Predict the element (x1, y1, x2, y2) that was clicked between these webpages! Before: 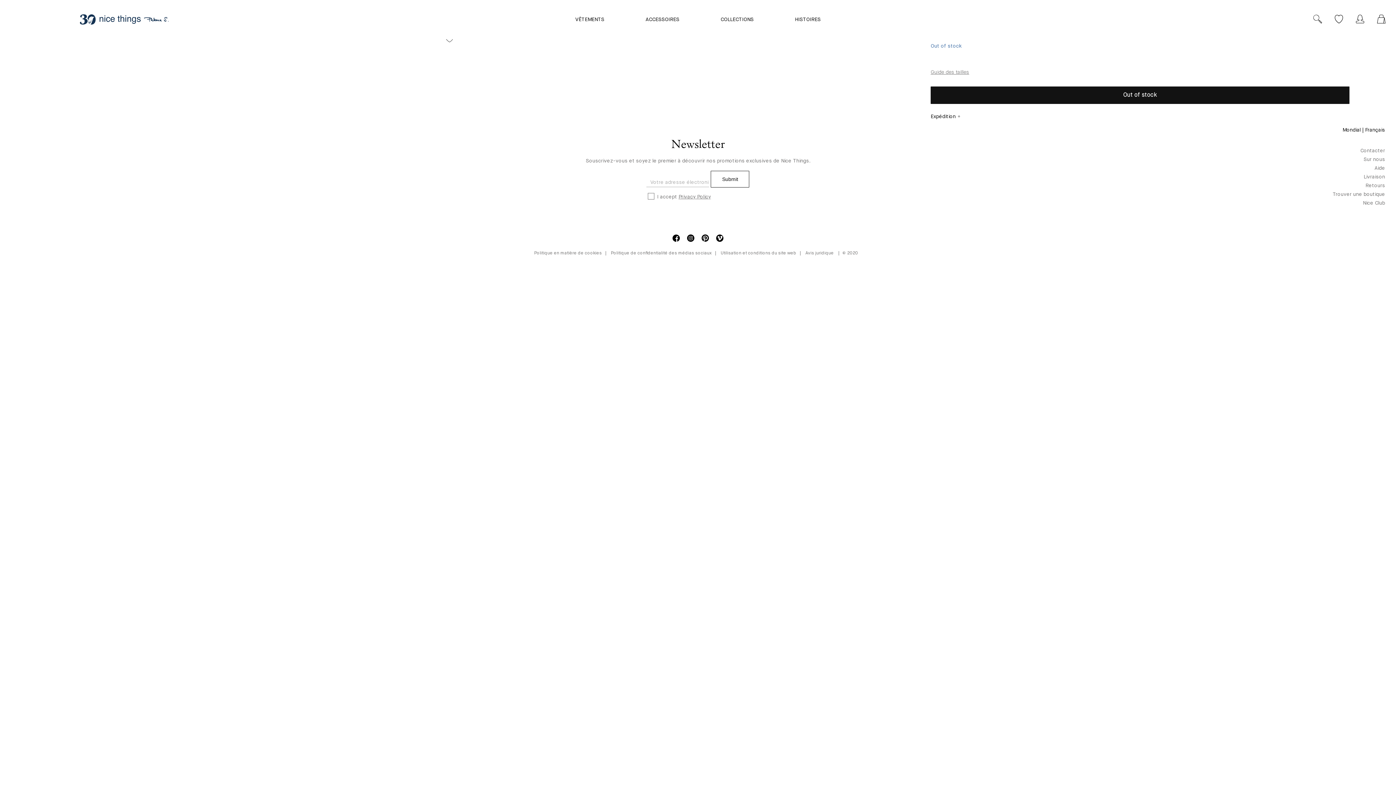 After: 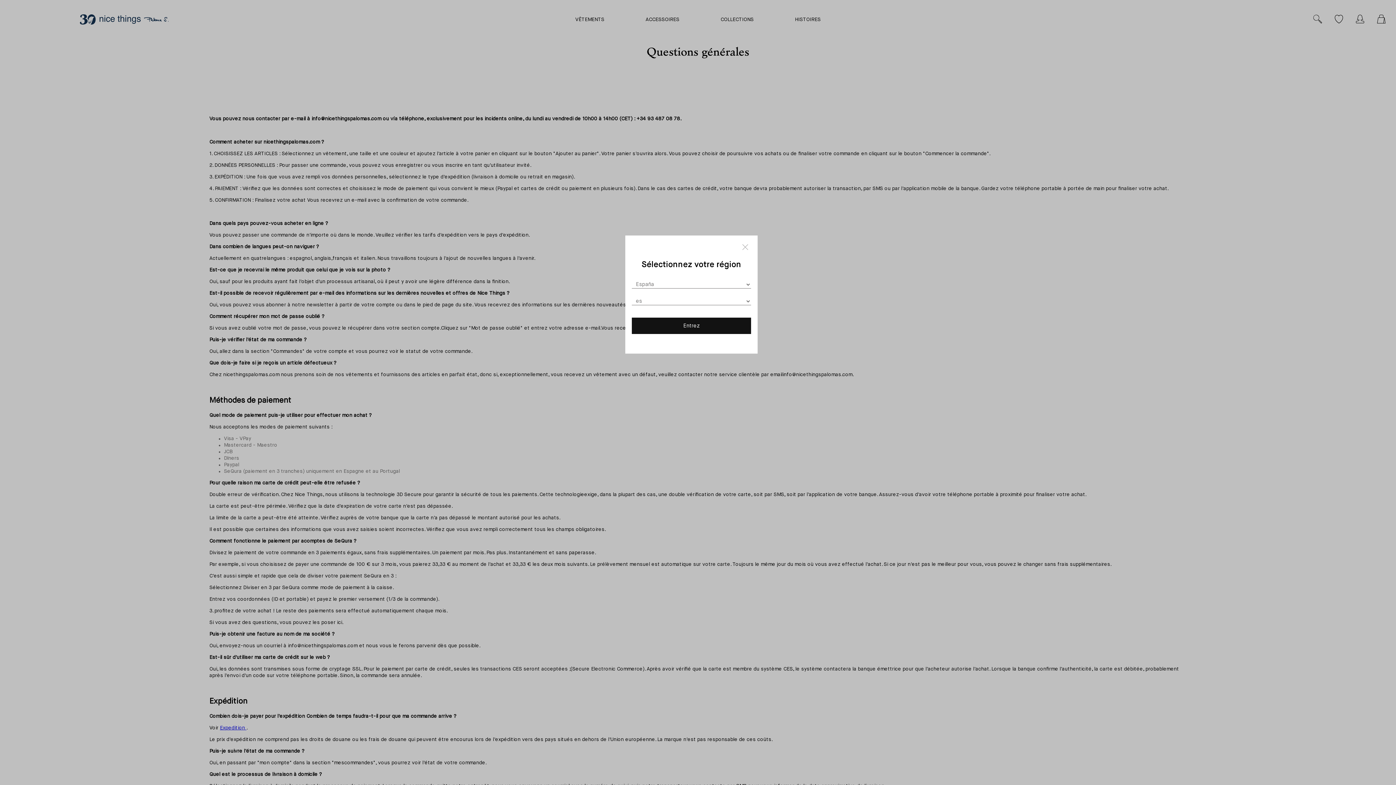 Action: bbox: (1374, 165, 1385, 170) label: Aide